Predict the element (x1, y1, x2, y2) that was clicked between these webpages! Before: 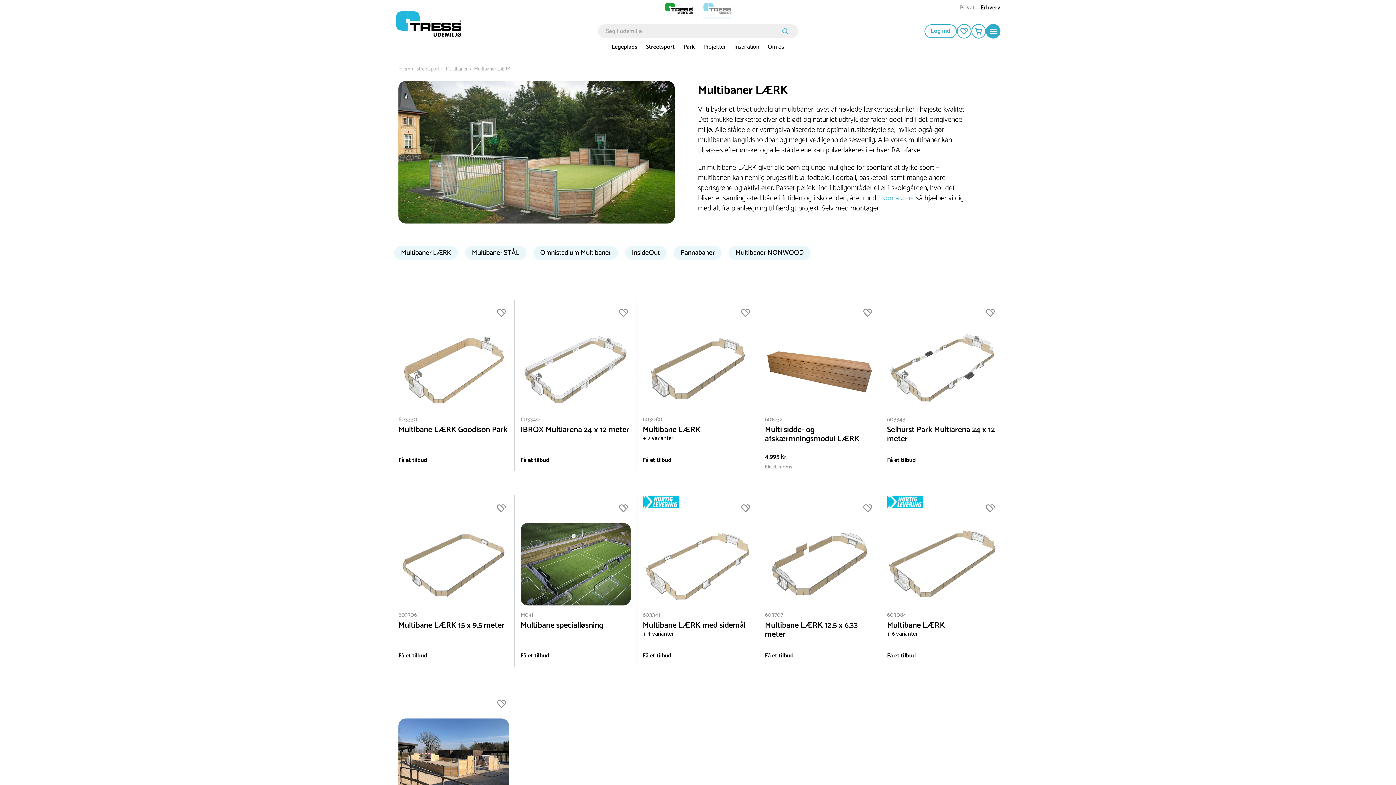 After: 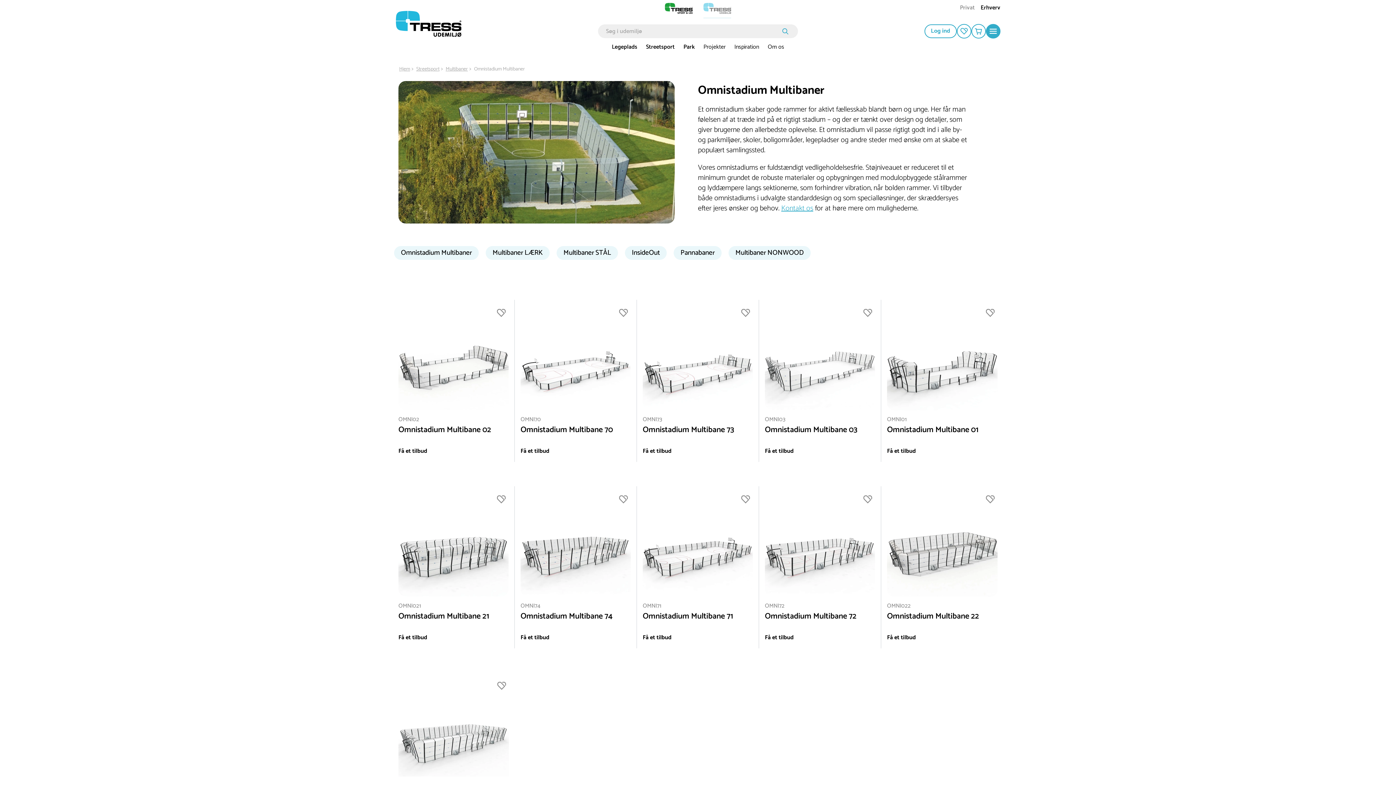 Action: label: Omnistadium Multibaner bbox: (533, 246, 618, 259)